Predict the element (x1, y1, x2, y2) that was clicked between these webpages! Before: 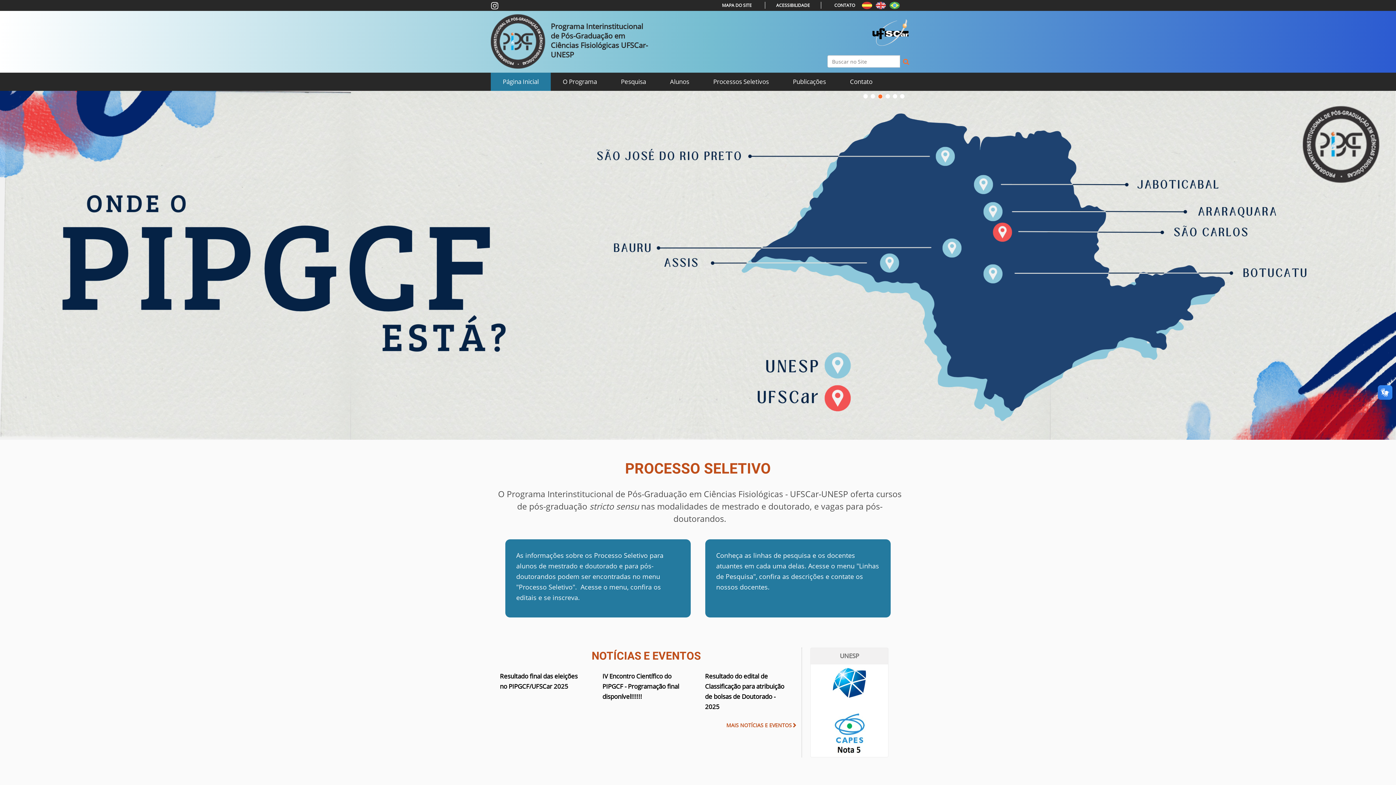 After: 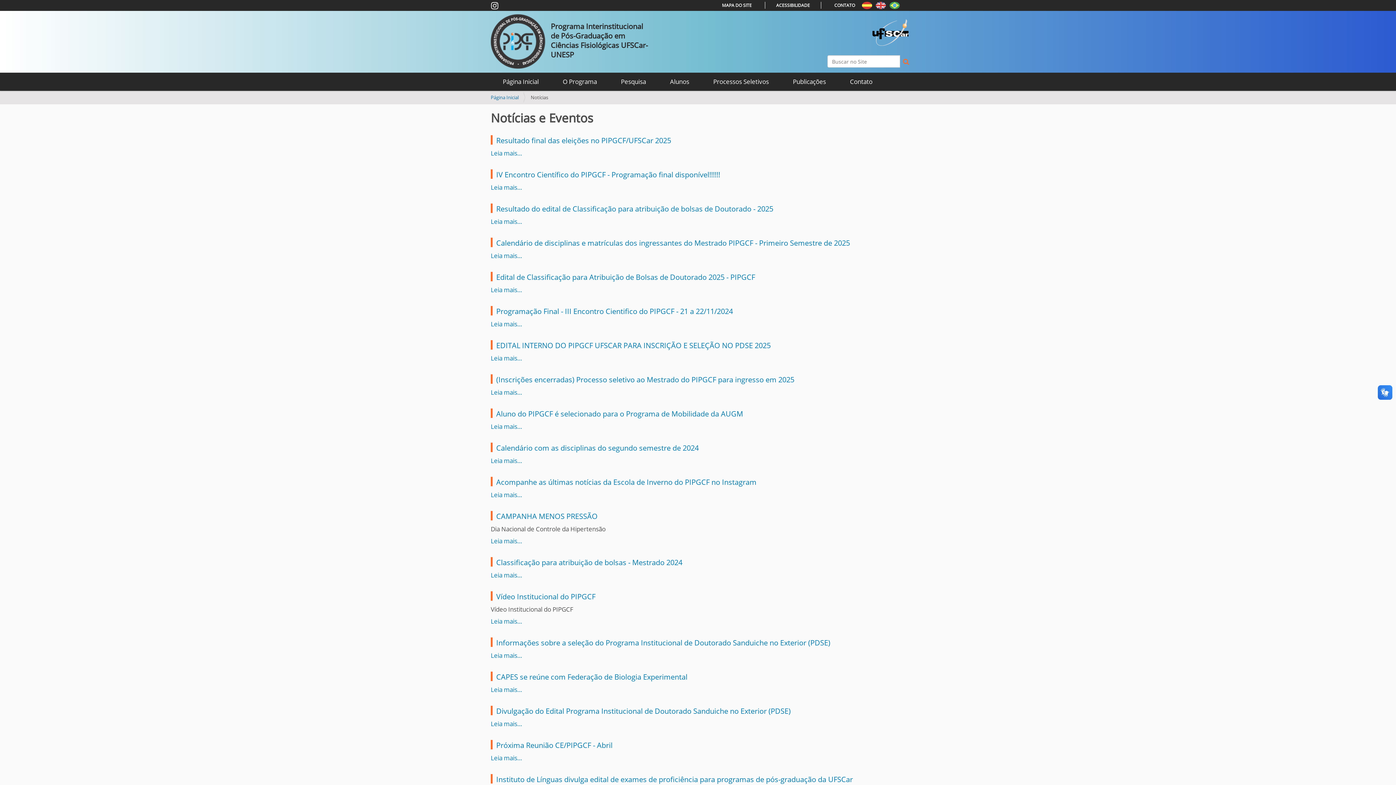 Action: bbox: (726, 722, 796, 729) label: MAIS NOTÍCIAS E EVENTOS